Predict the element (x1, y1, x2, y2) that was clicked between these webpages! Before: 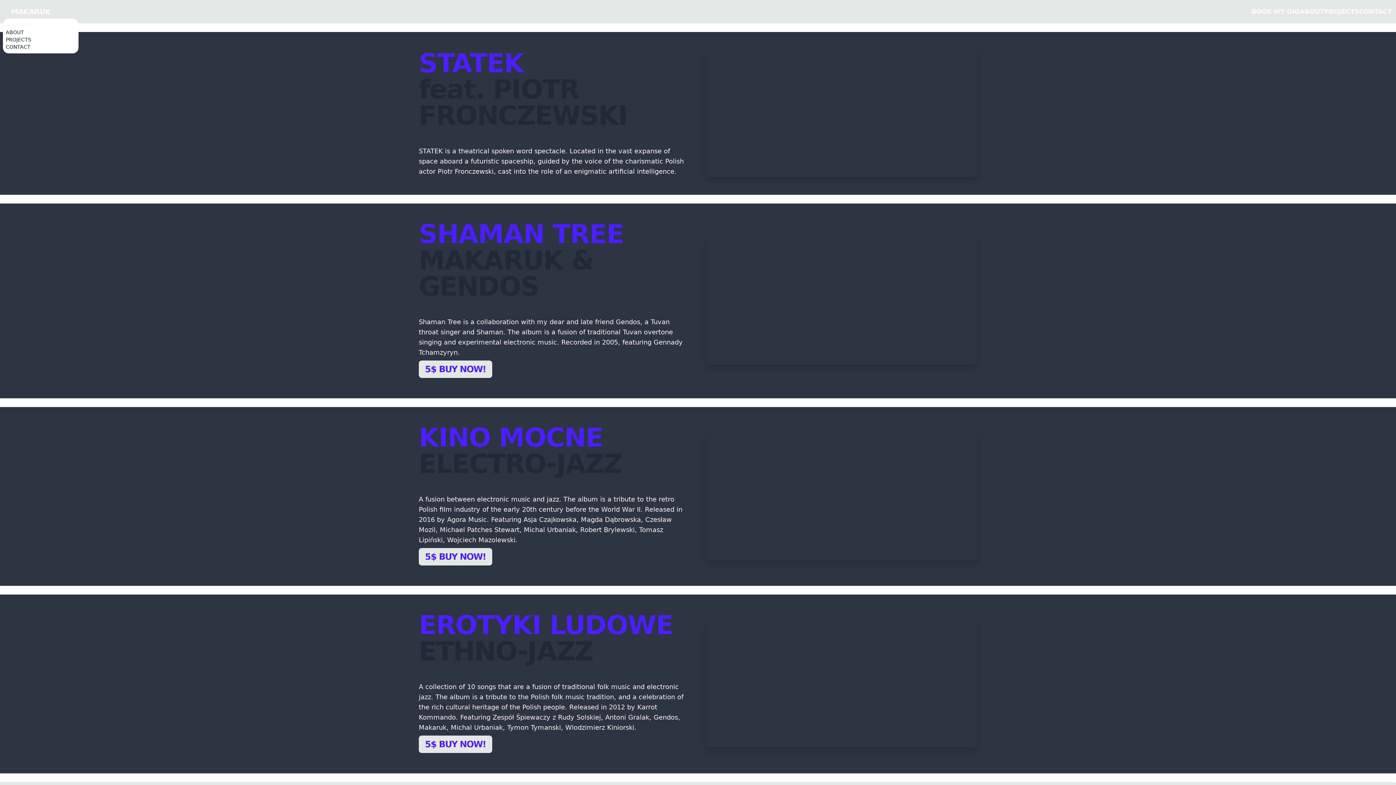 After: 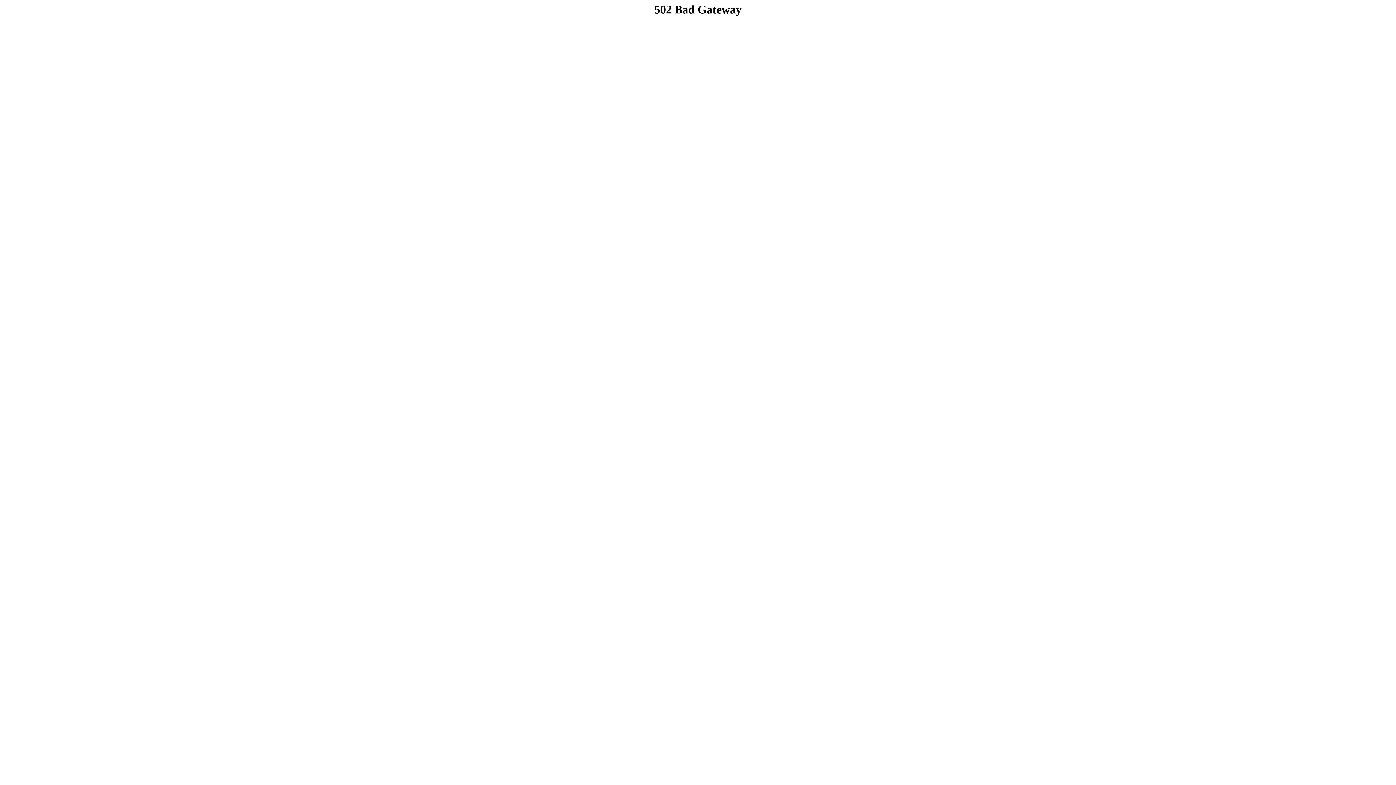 Action: bbox: (5, 36, 31, 42) label: PROJECTS